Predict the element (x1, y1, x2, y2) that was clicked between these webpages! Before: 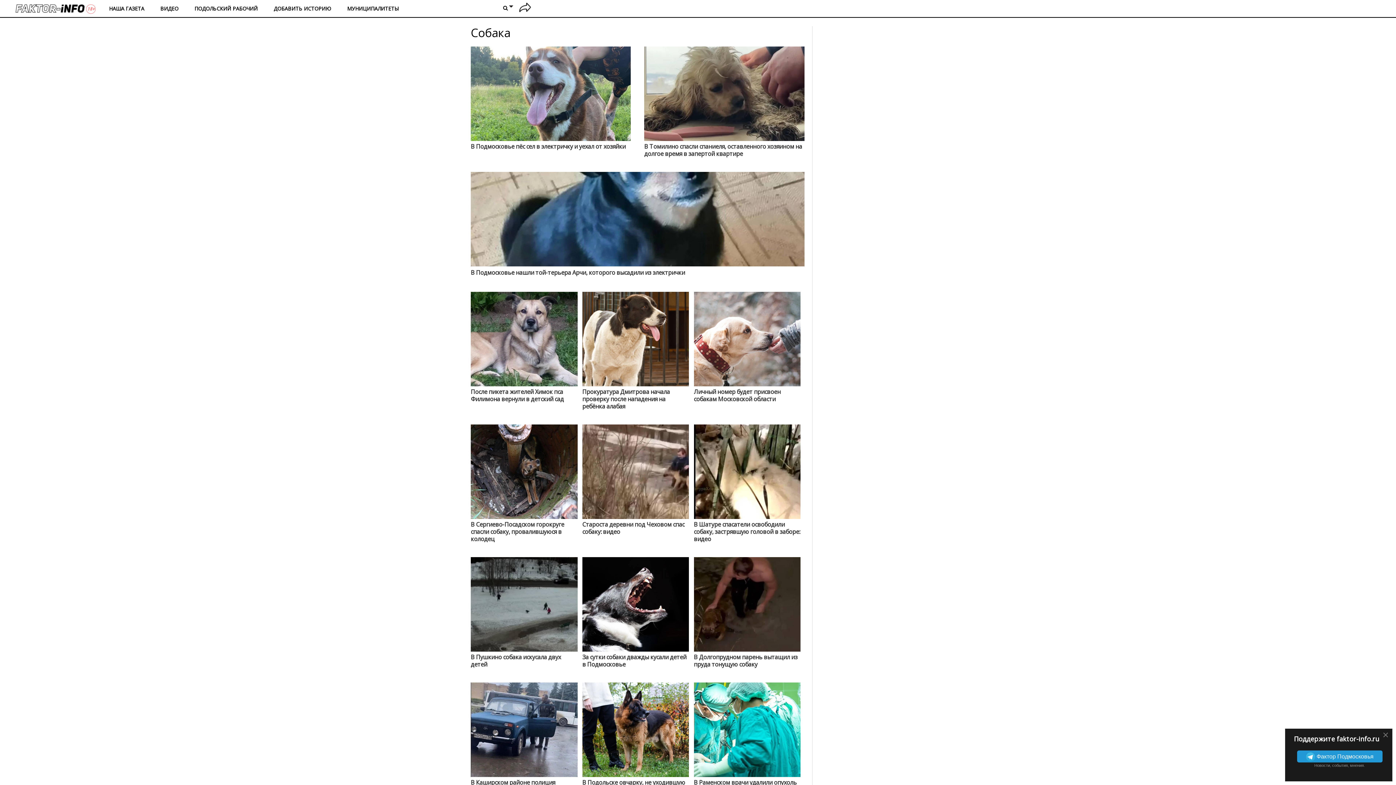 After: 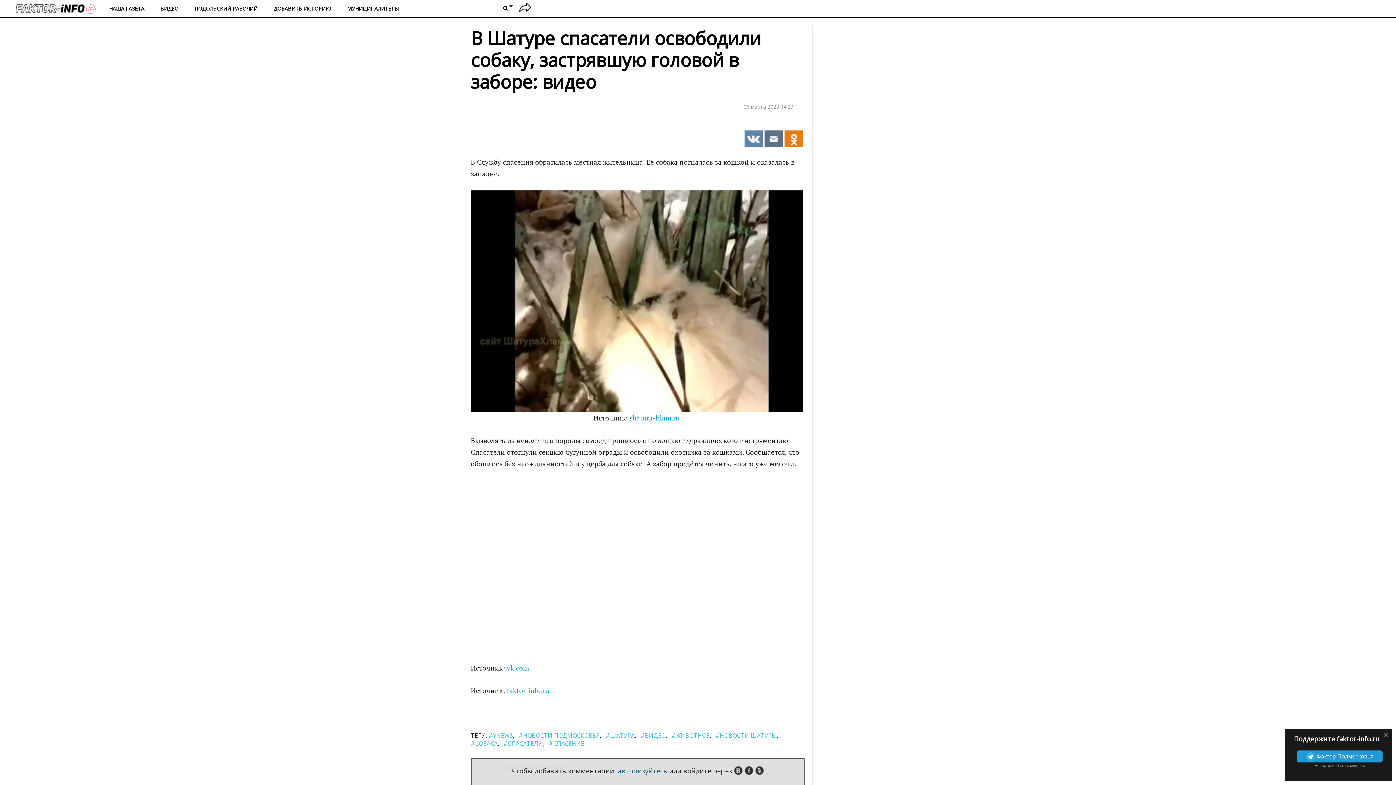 Action: bbox: (694, 424, 800, 519)